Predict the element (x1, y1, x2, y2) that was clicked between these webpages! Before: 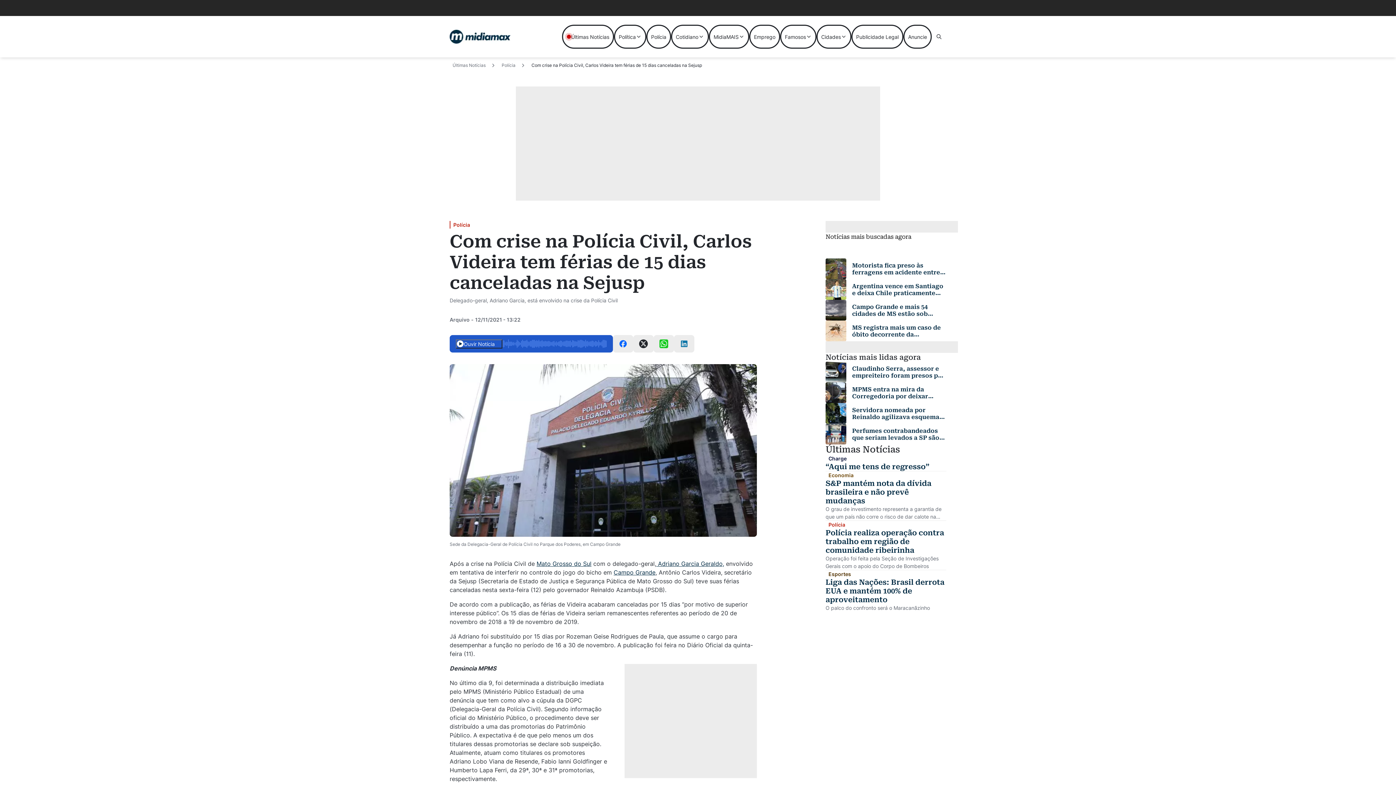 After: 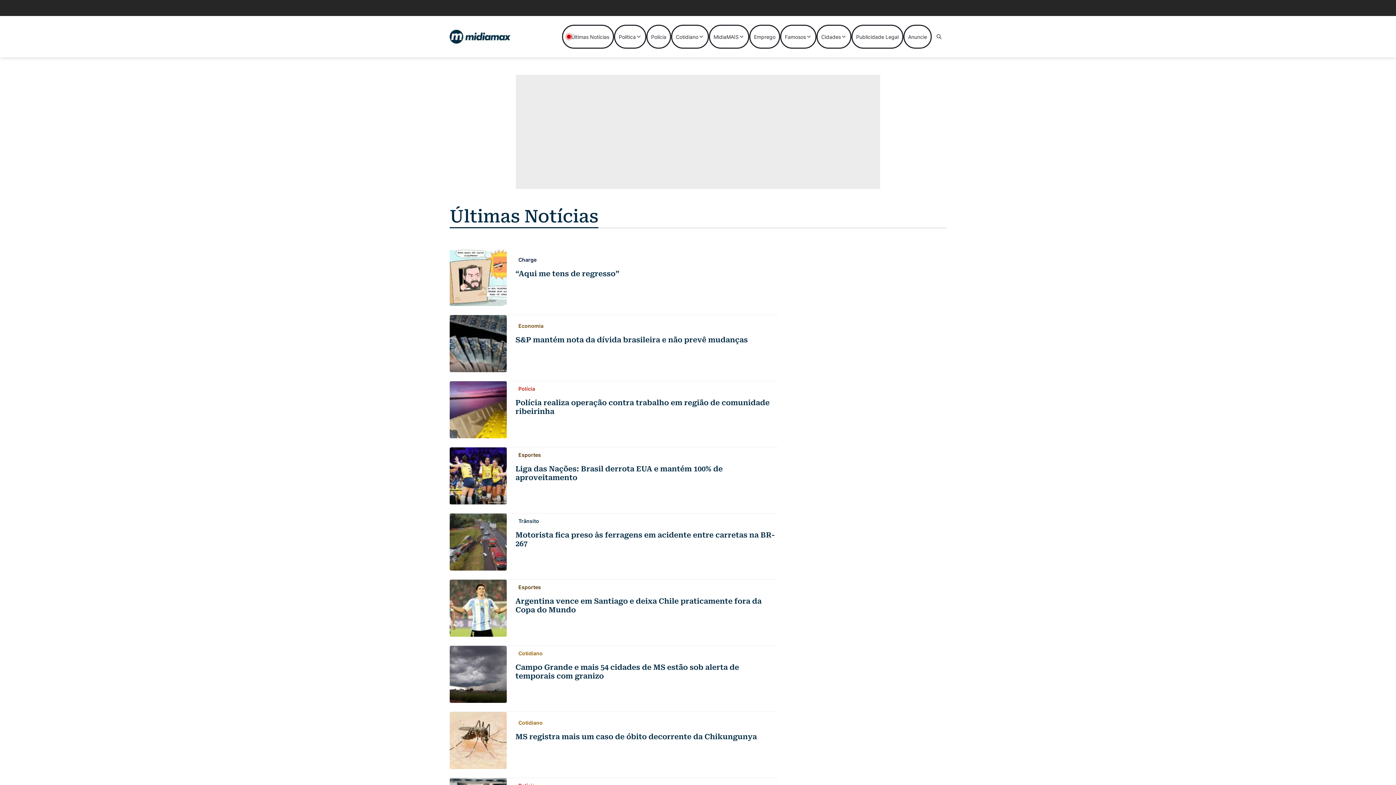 Action: label: Últimas Notícias  bbox: (449, 61, 489, 68)